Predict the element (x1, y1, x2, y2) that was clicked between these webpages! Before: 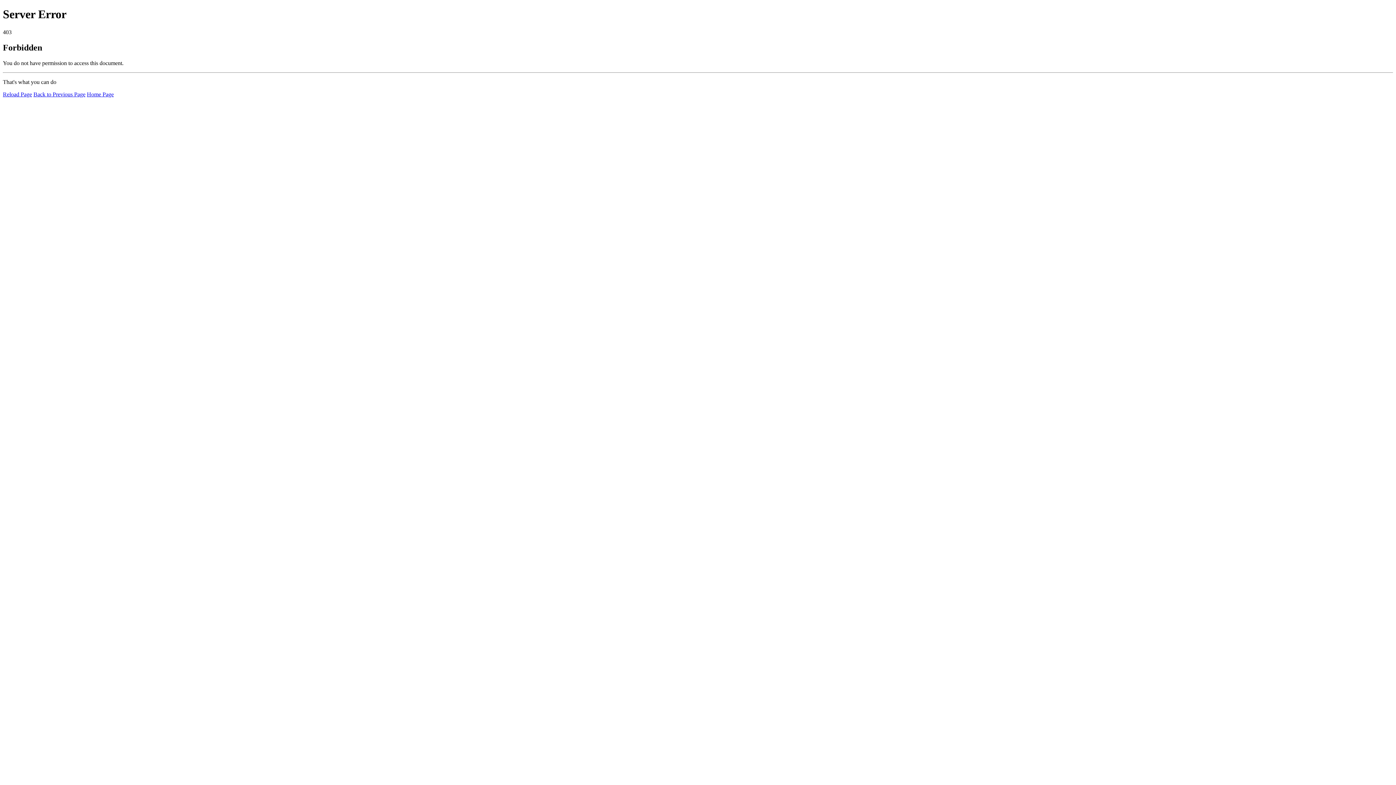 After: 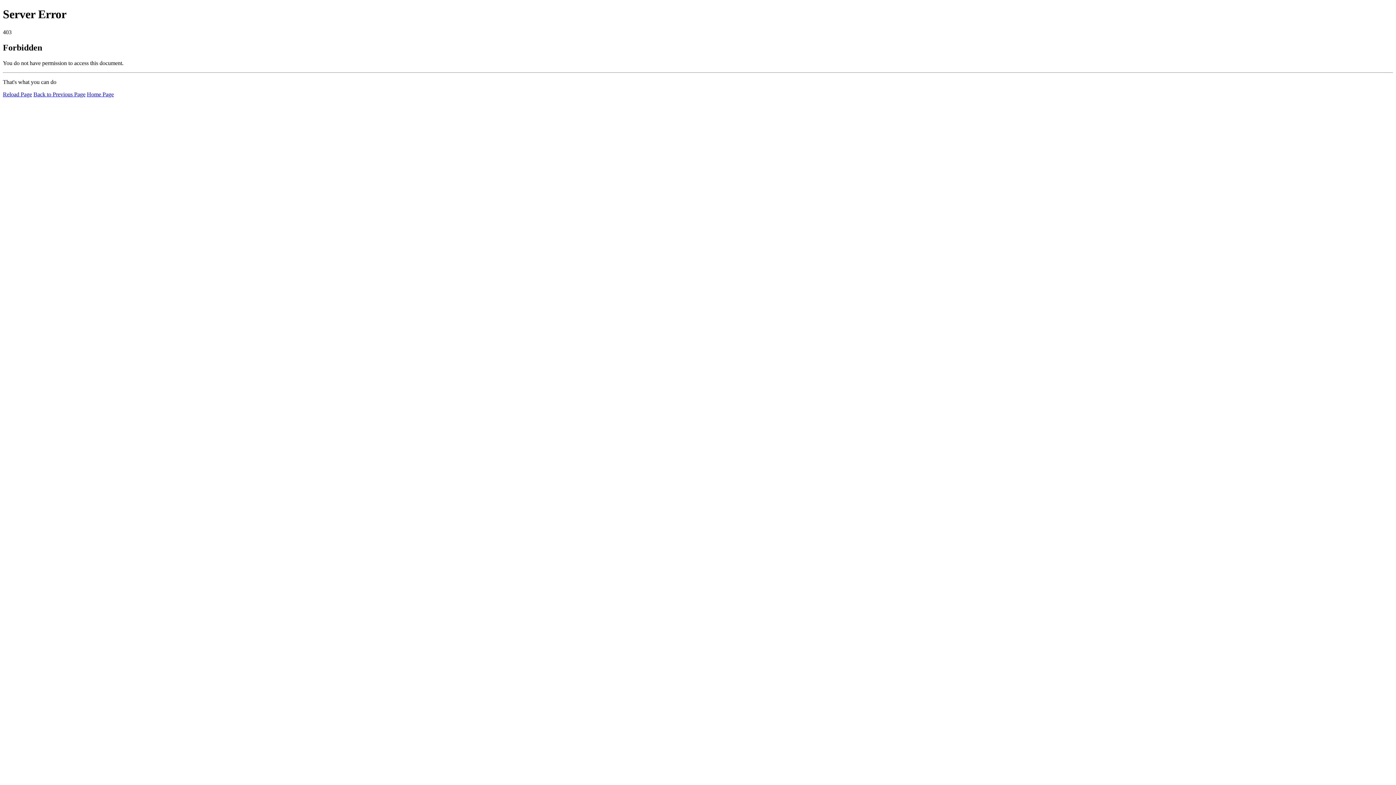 Action: label: Home Page bbox: (86, 91, 113, 97)